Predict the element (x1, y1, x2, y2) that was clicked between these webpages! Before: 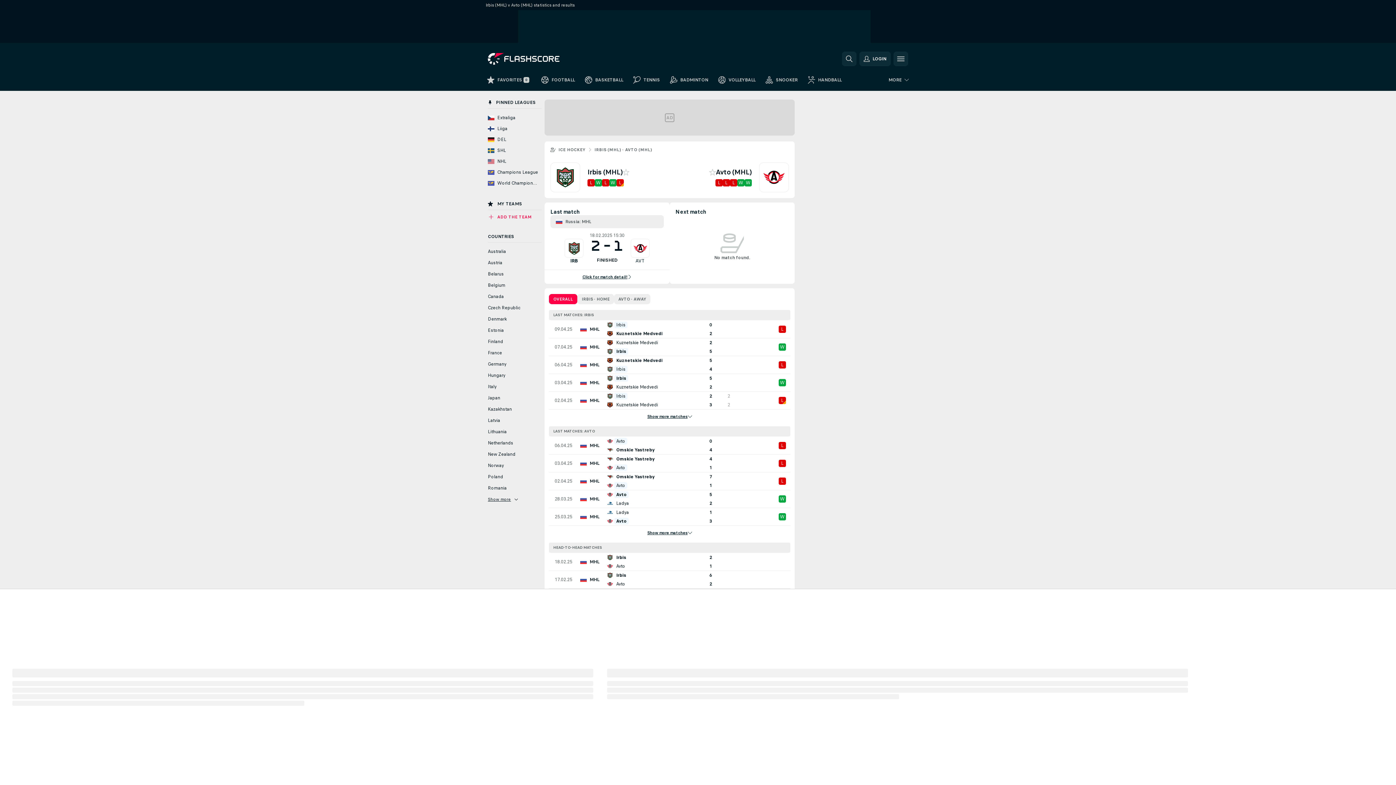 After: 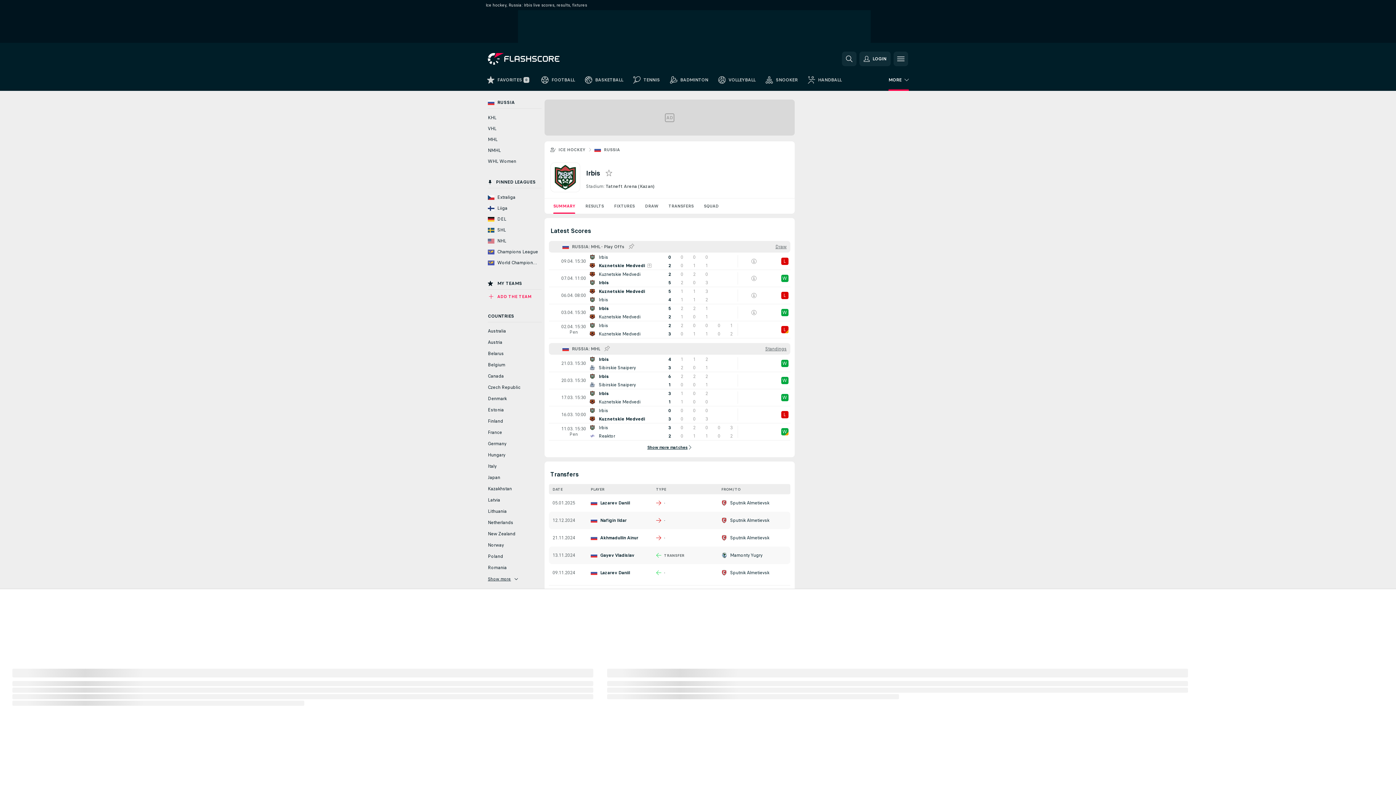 Action: bbox: (587, 204, 622, 212) label: Irbis (MHL)